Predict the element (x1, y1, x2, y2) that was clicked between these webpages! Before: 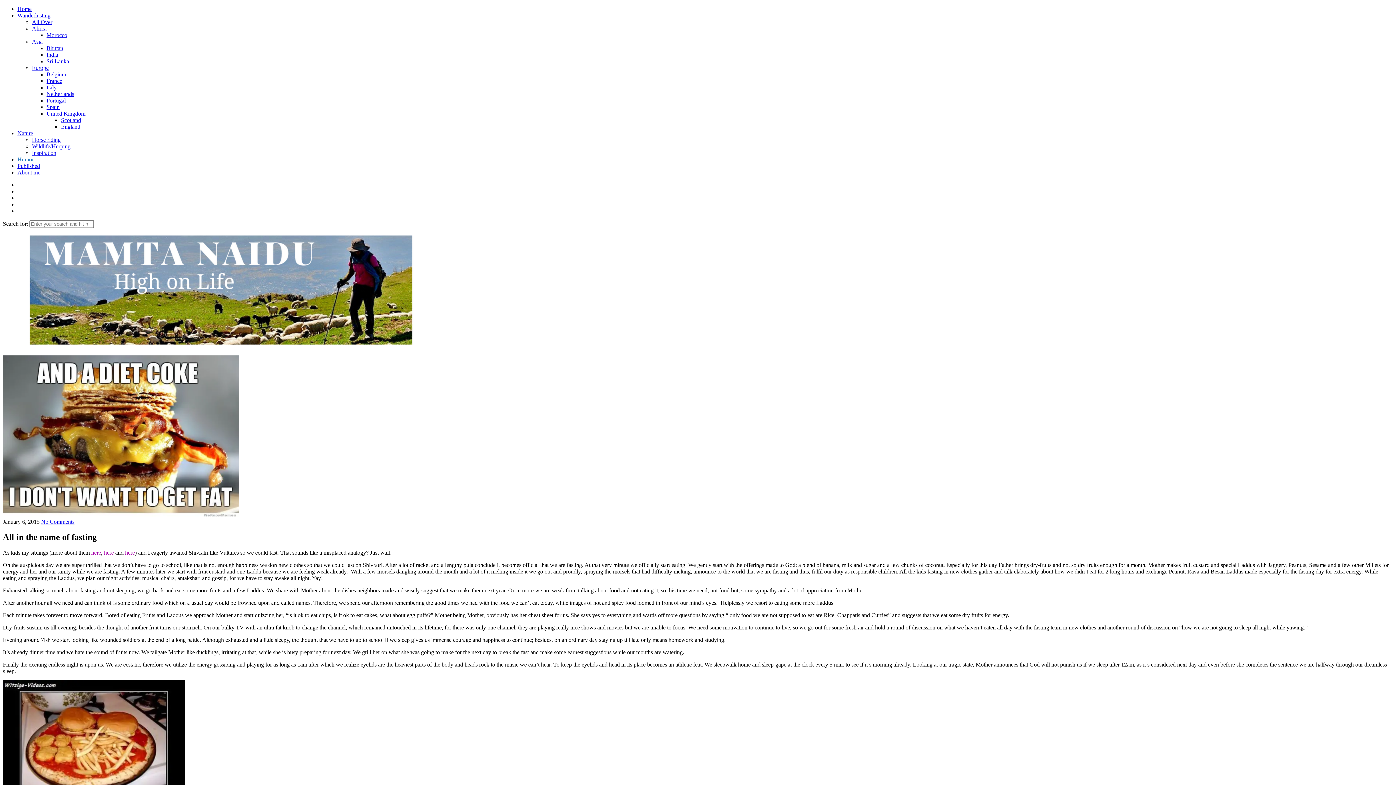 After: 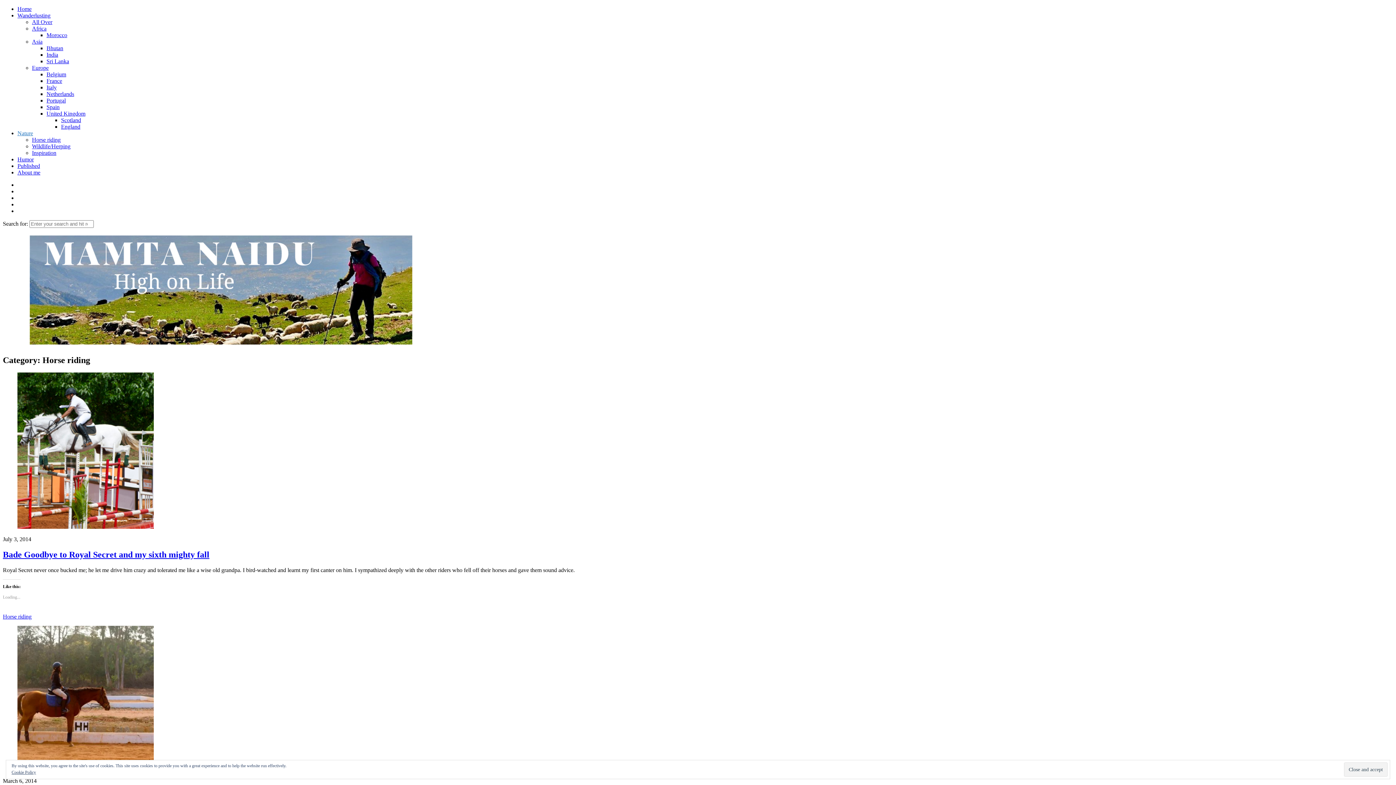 Action: bbox: (32, 136, 60, 142) label: Horse riding